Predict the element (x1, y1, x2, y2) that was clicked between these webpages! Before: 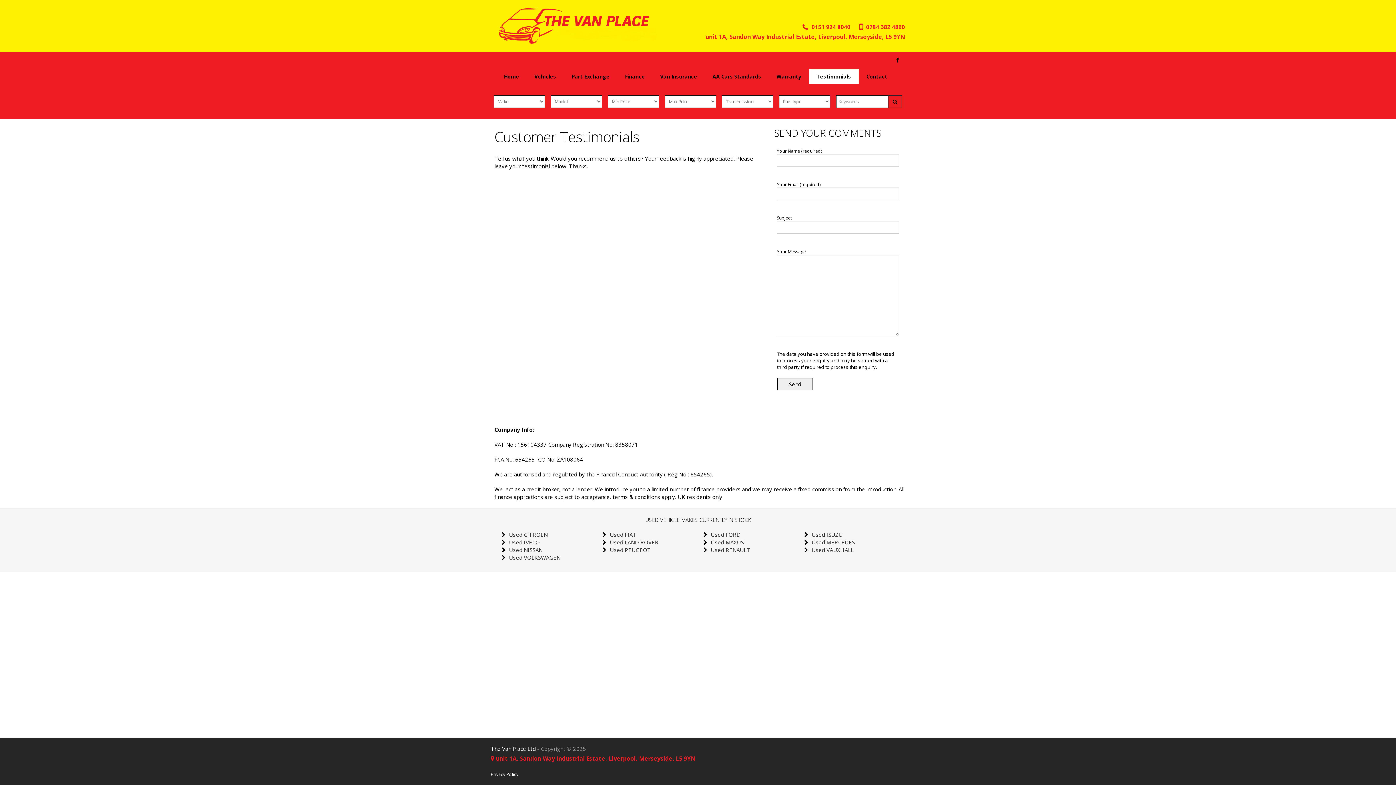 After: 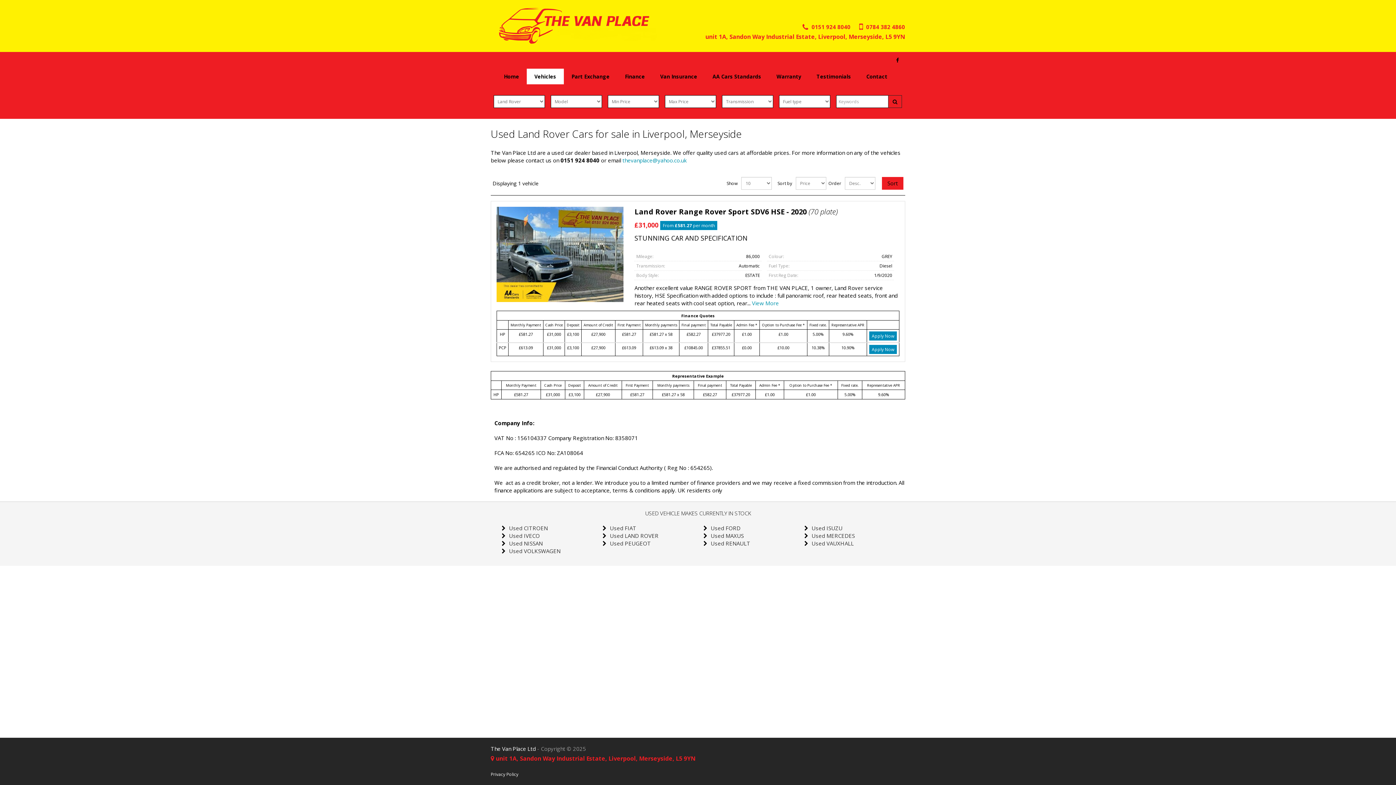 Action: label: Used LAND ROVER bbox: (610, 538, 658, 546)